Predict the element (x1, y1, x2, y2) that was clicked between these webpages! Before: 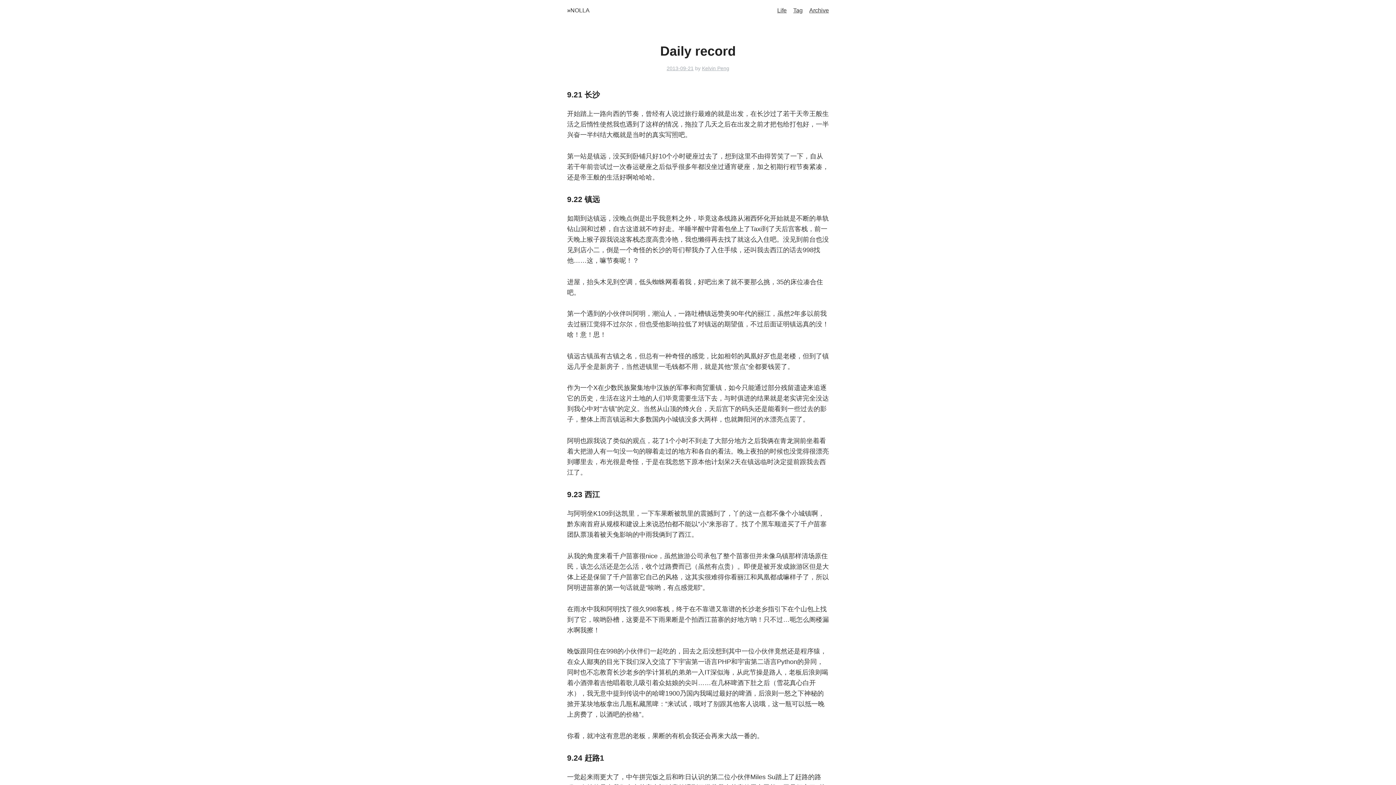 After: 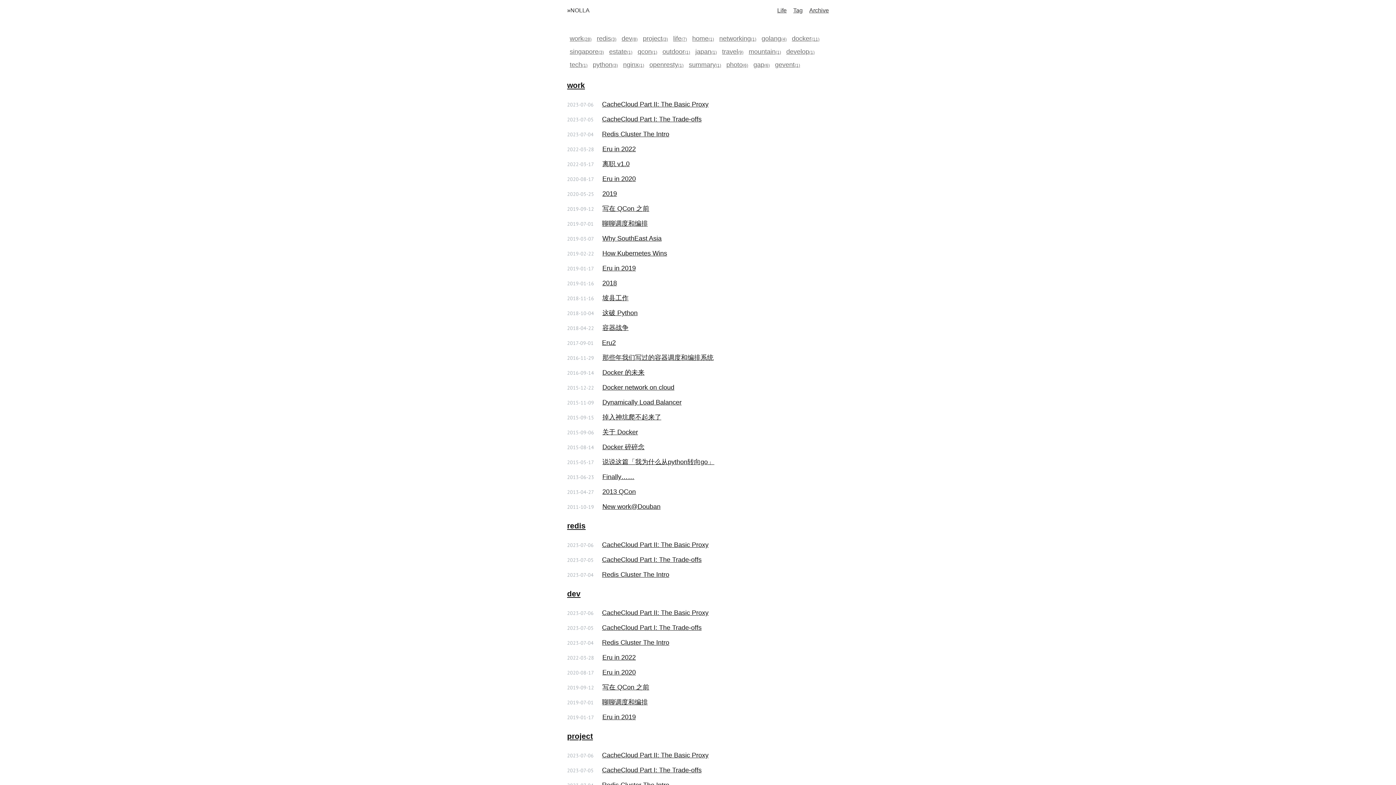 Action: label: Tag bbox: (793, 7, 802, 13)